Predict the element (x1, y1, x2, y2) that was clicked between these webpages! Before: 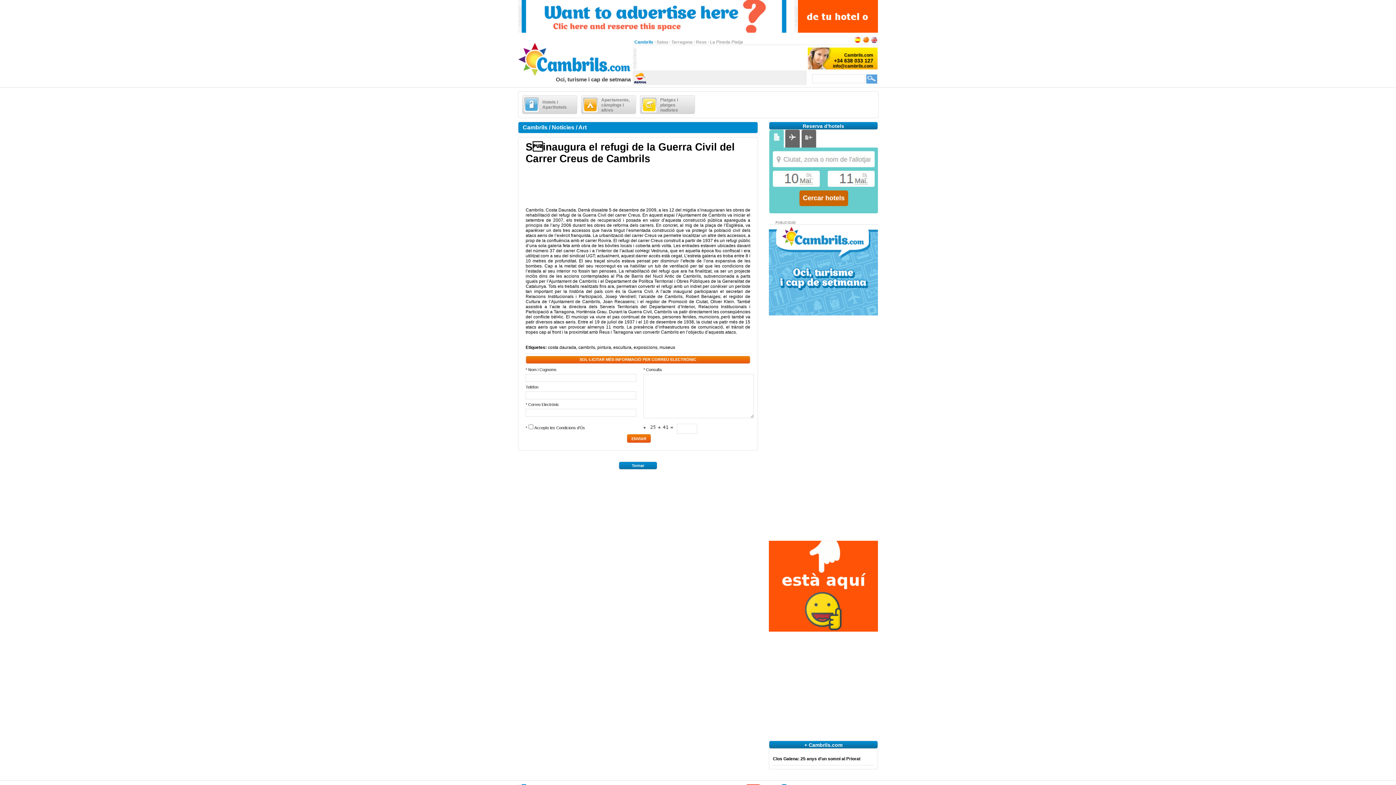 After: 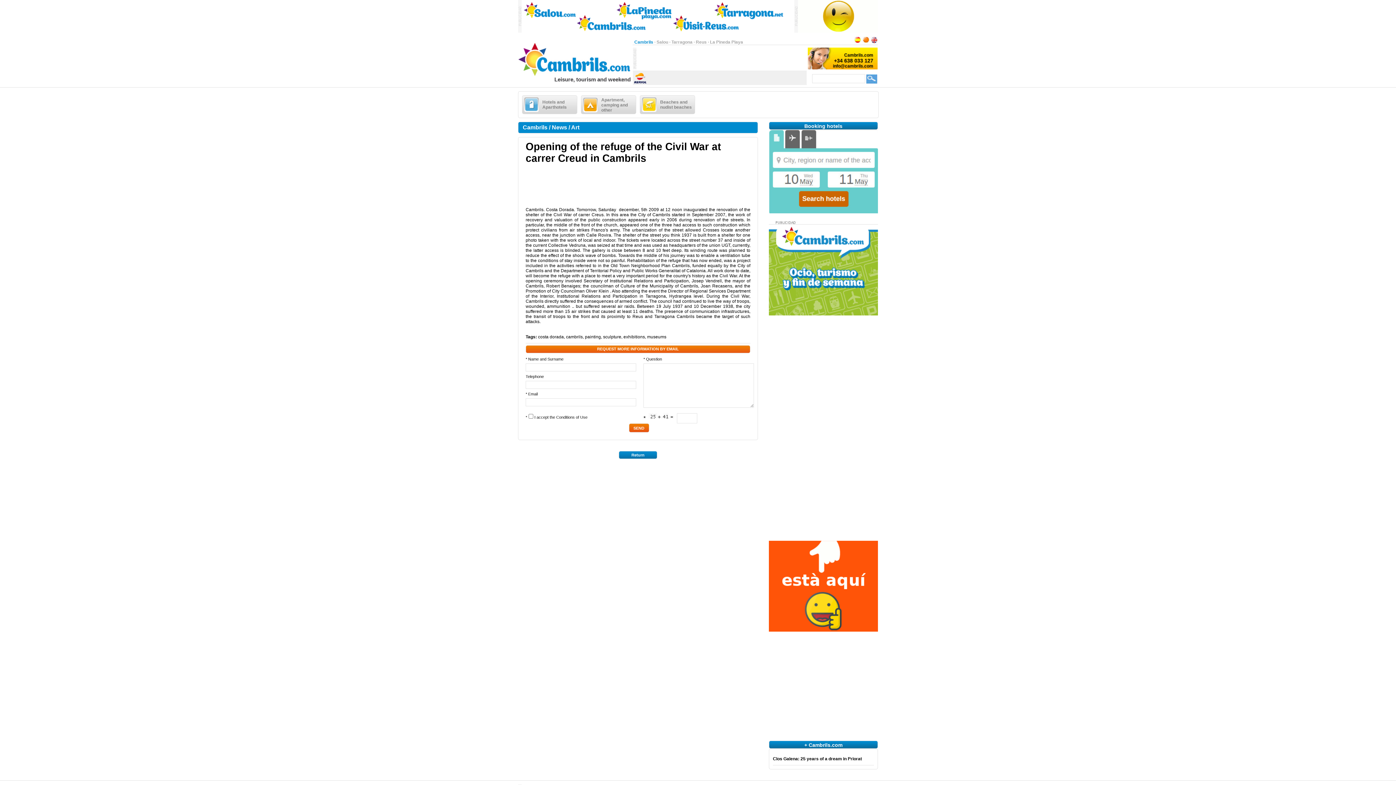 Action: bbox: (870, 39, 878, 44)